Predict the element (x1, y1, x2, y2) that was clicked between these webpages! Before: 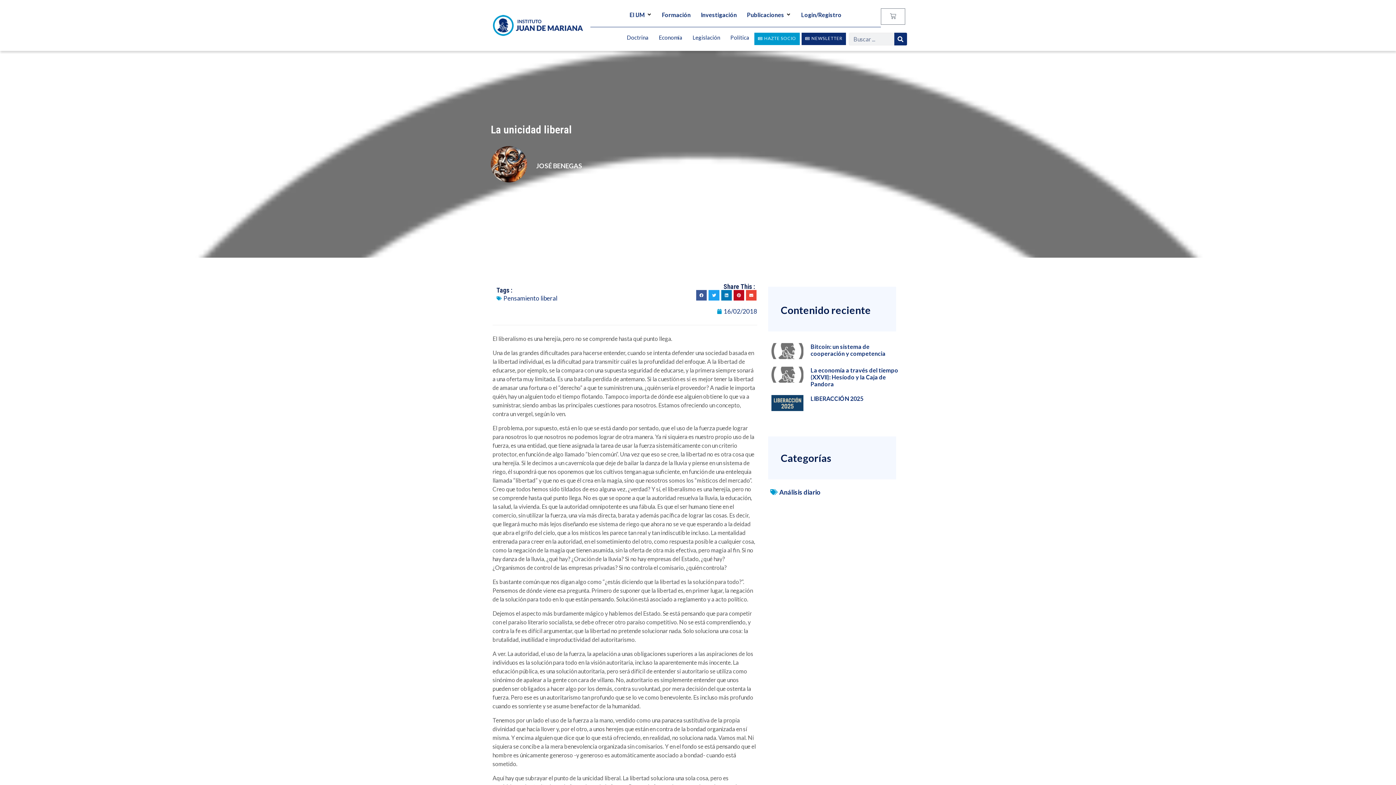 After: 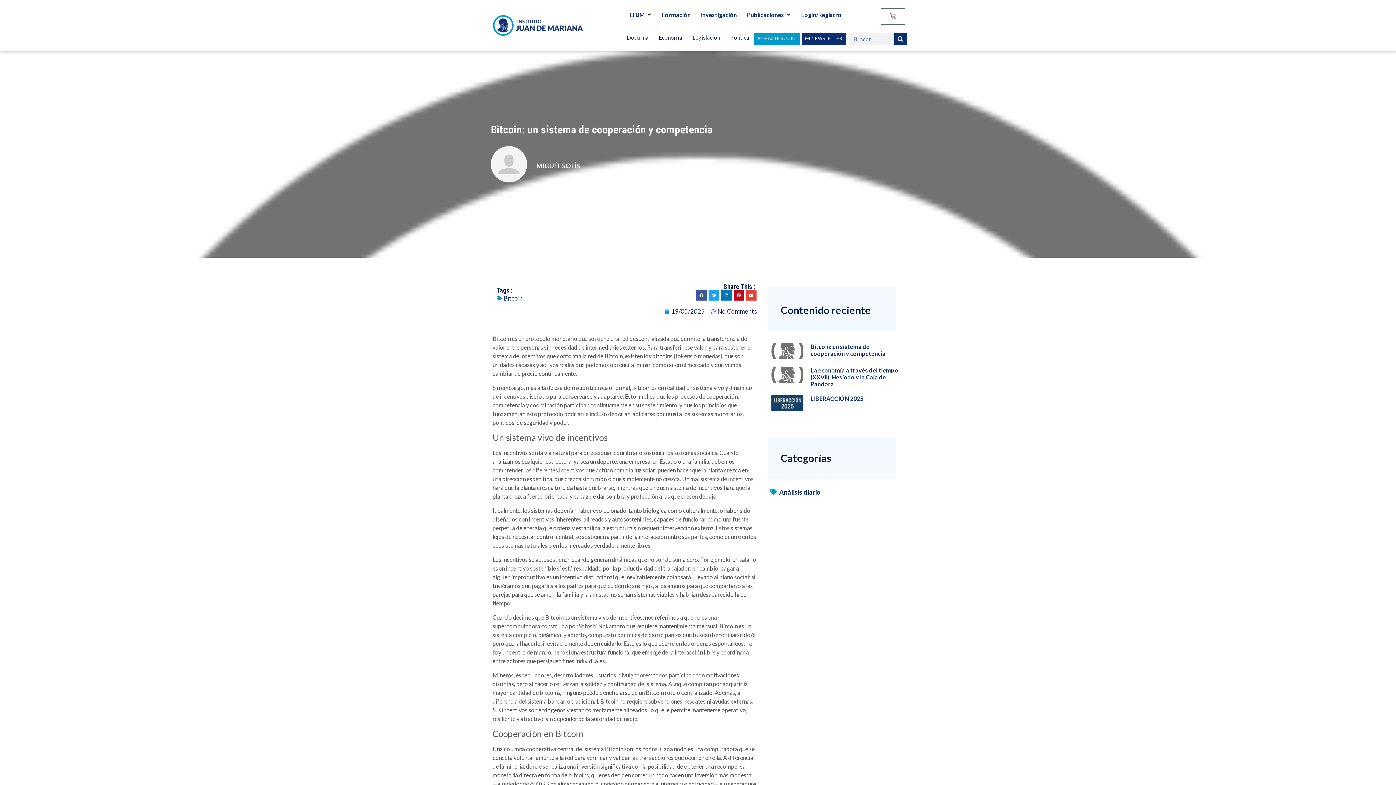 Action: bbox: (810, 343, 885, 357) label: Bitcoin: un sistema de cooperación y competencia